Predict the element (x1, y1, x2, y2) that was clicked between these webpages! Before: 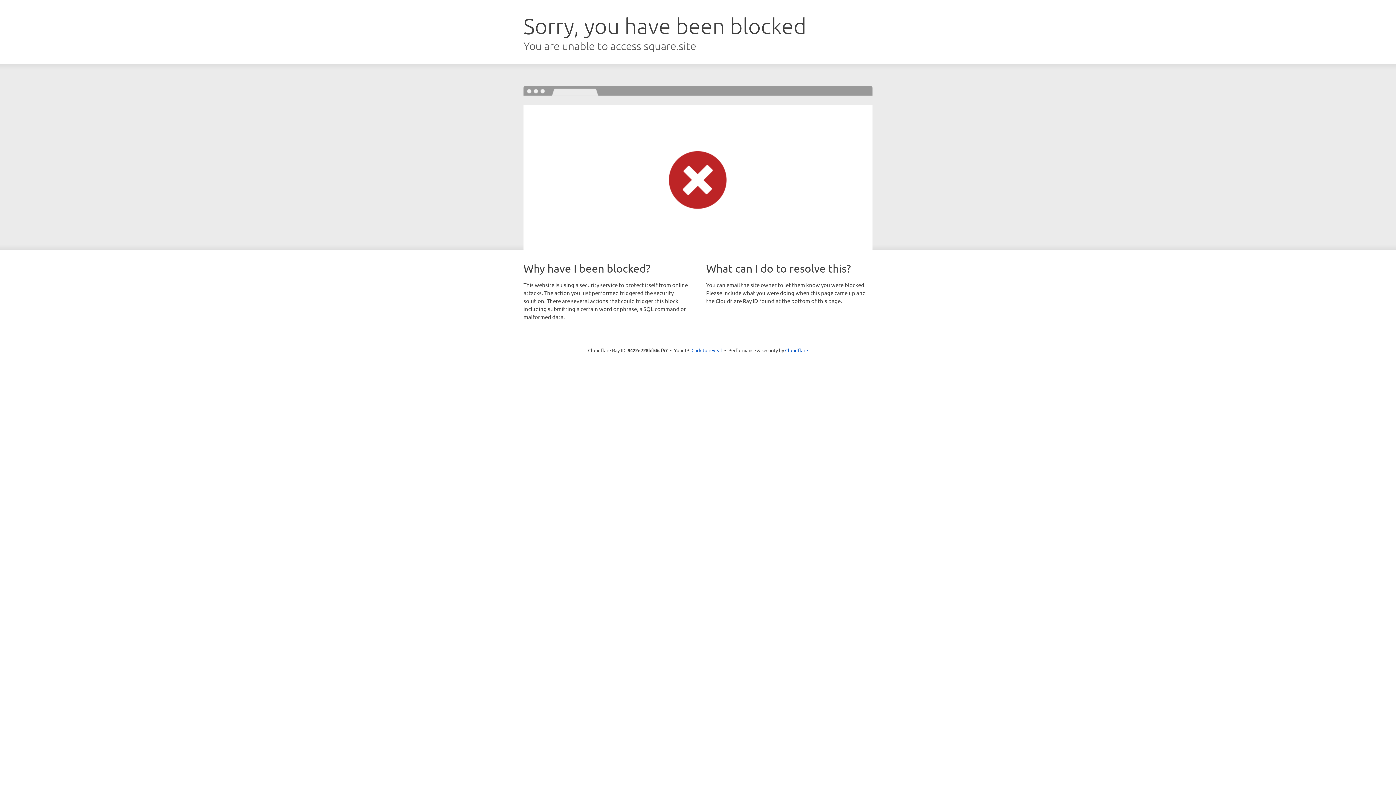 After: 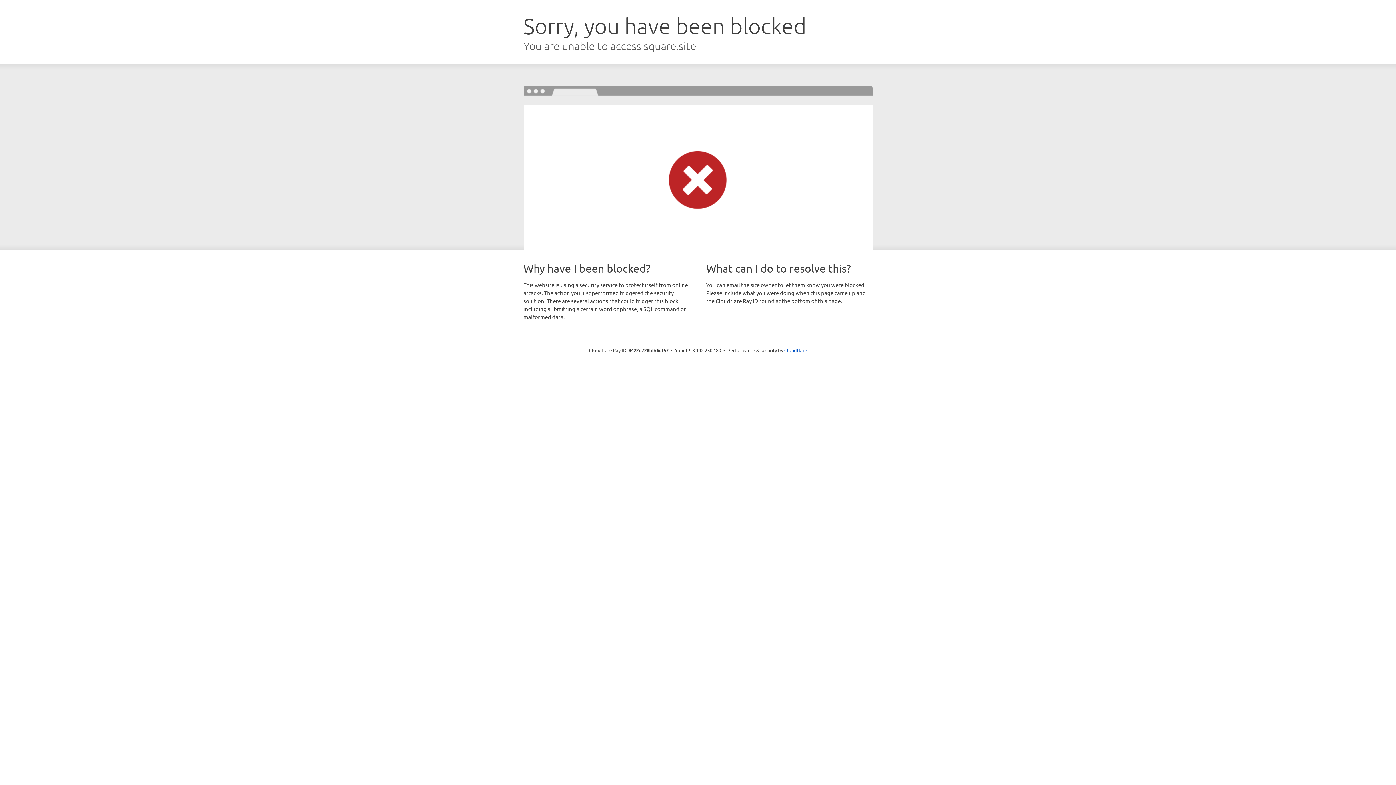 Action: label: Click to reveal bbox: (691, 346, 722, 353)